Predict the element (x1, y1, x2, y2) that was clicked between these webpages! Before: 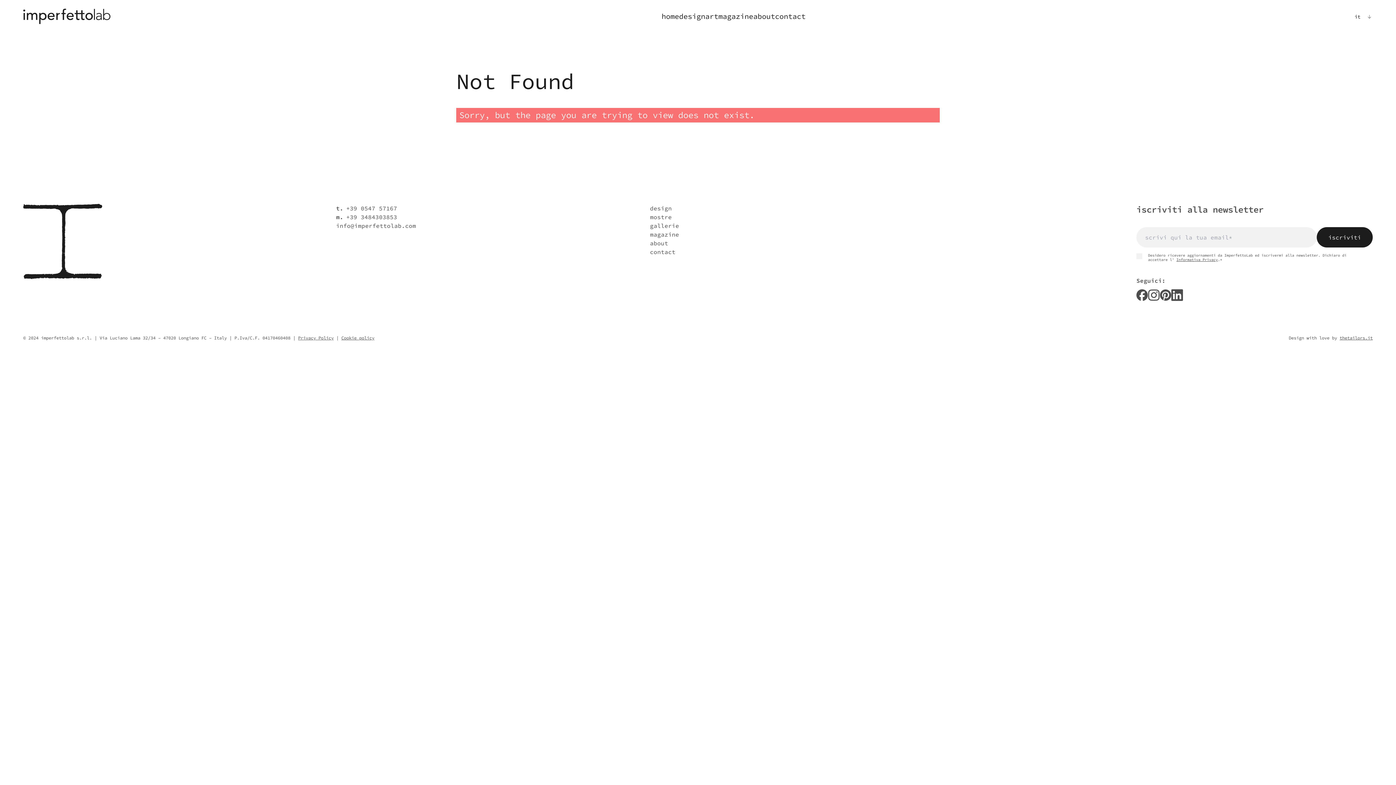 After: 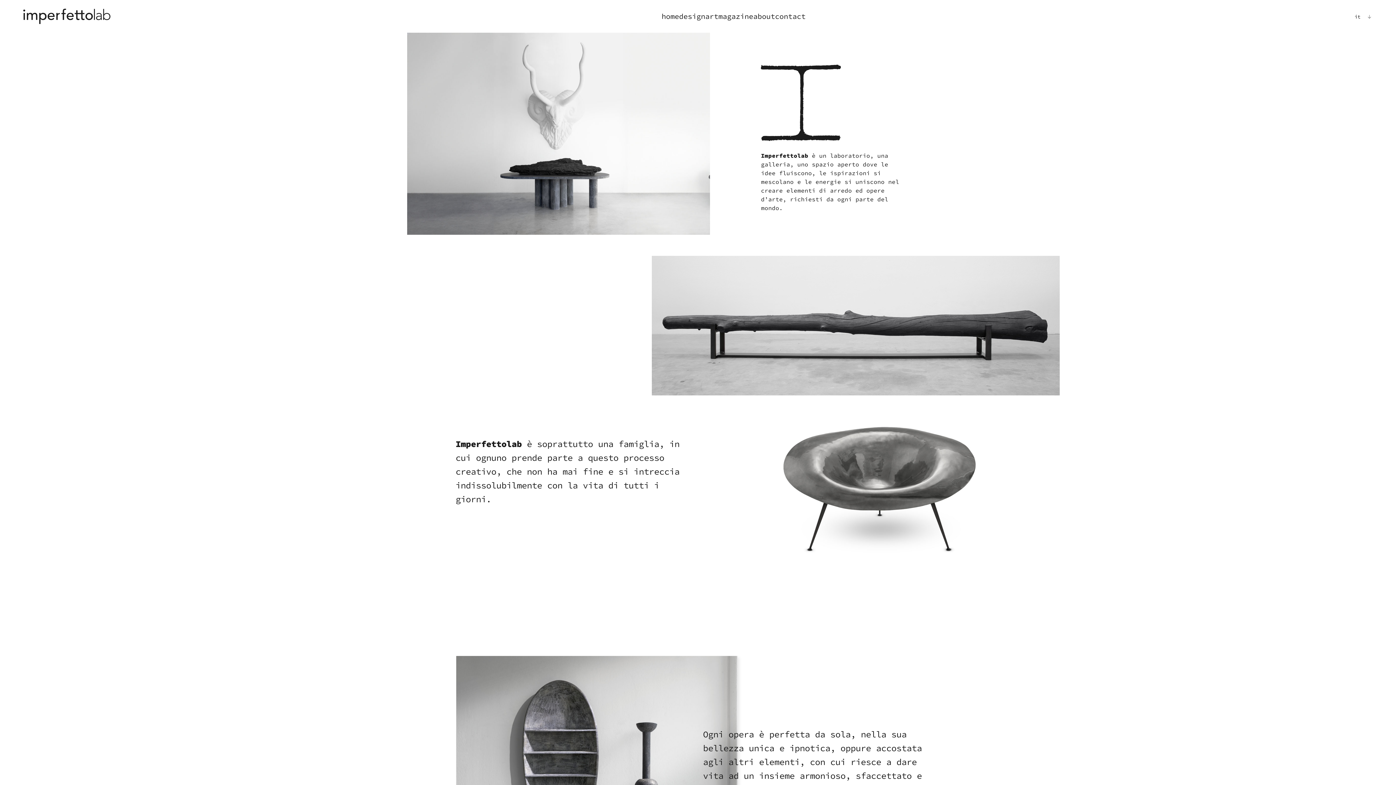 Action: label: about bbox: (650, 239, 668, 246)